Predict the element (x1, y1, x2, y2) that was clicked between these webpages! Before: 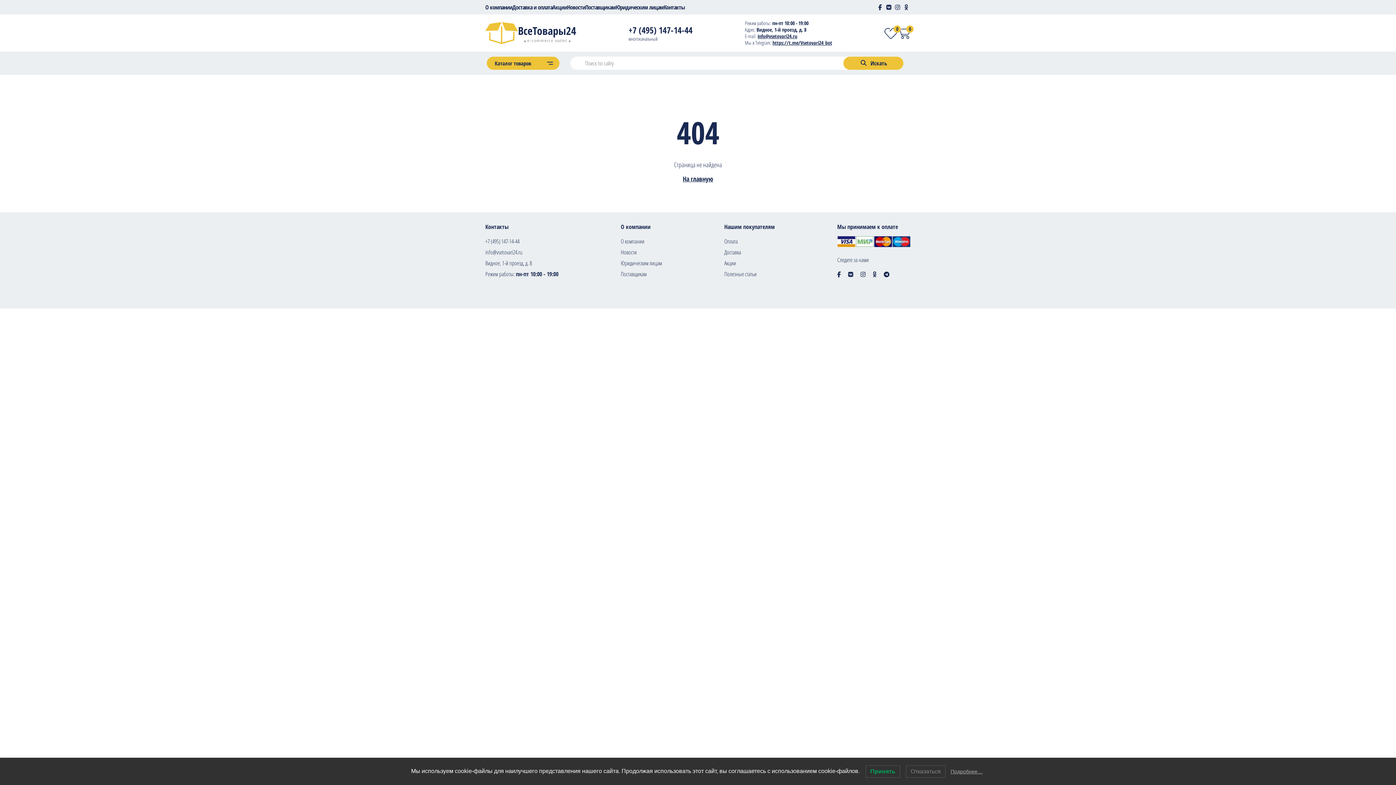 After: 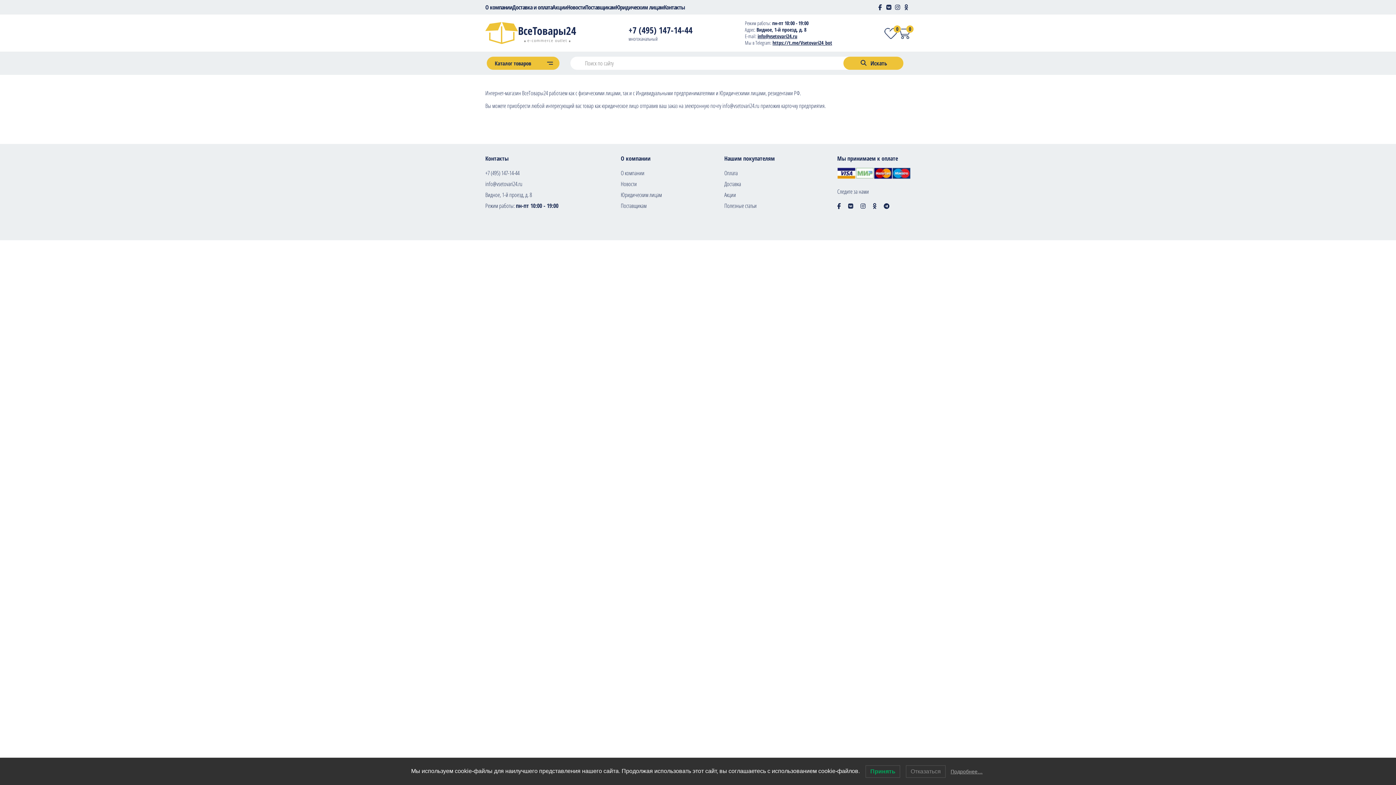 Action: label: Юридическим лицам bbox: (620, 259, 662, 267)